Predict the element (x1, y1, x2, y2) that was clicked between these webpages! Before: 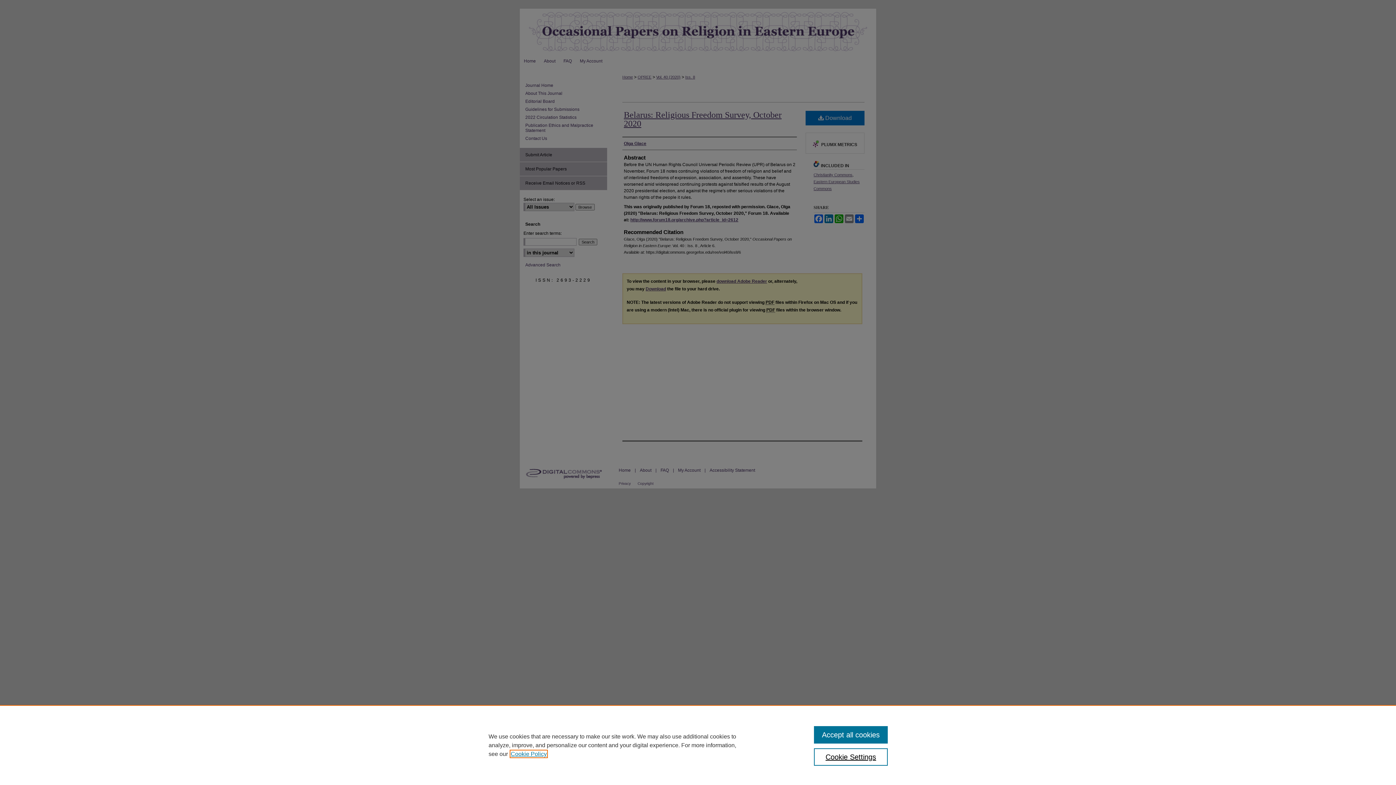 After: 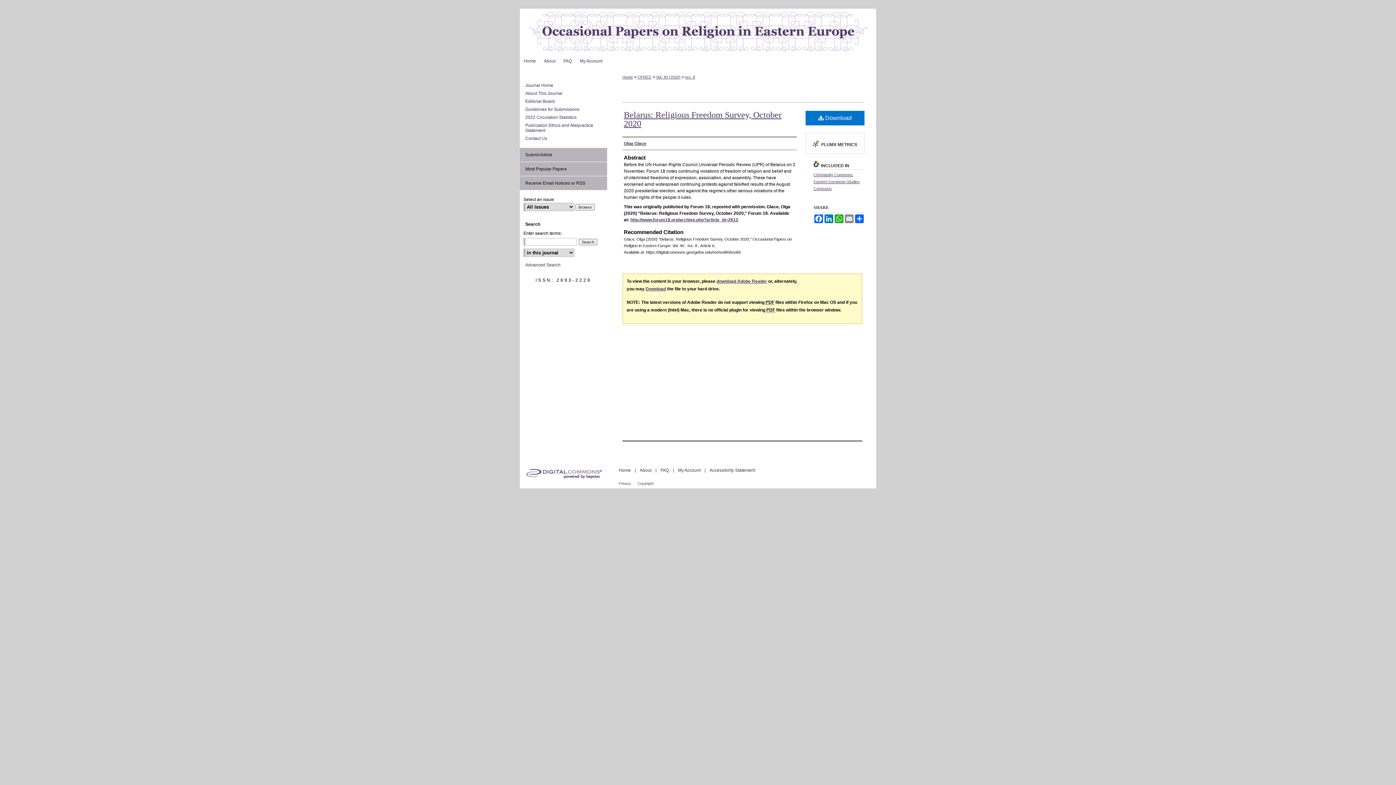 Action: bbox: (814, 726, 887, 744) label: Accept all cookies